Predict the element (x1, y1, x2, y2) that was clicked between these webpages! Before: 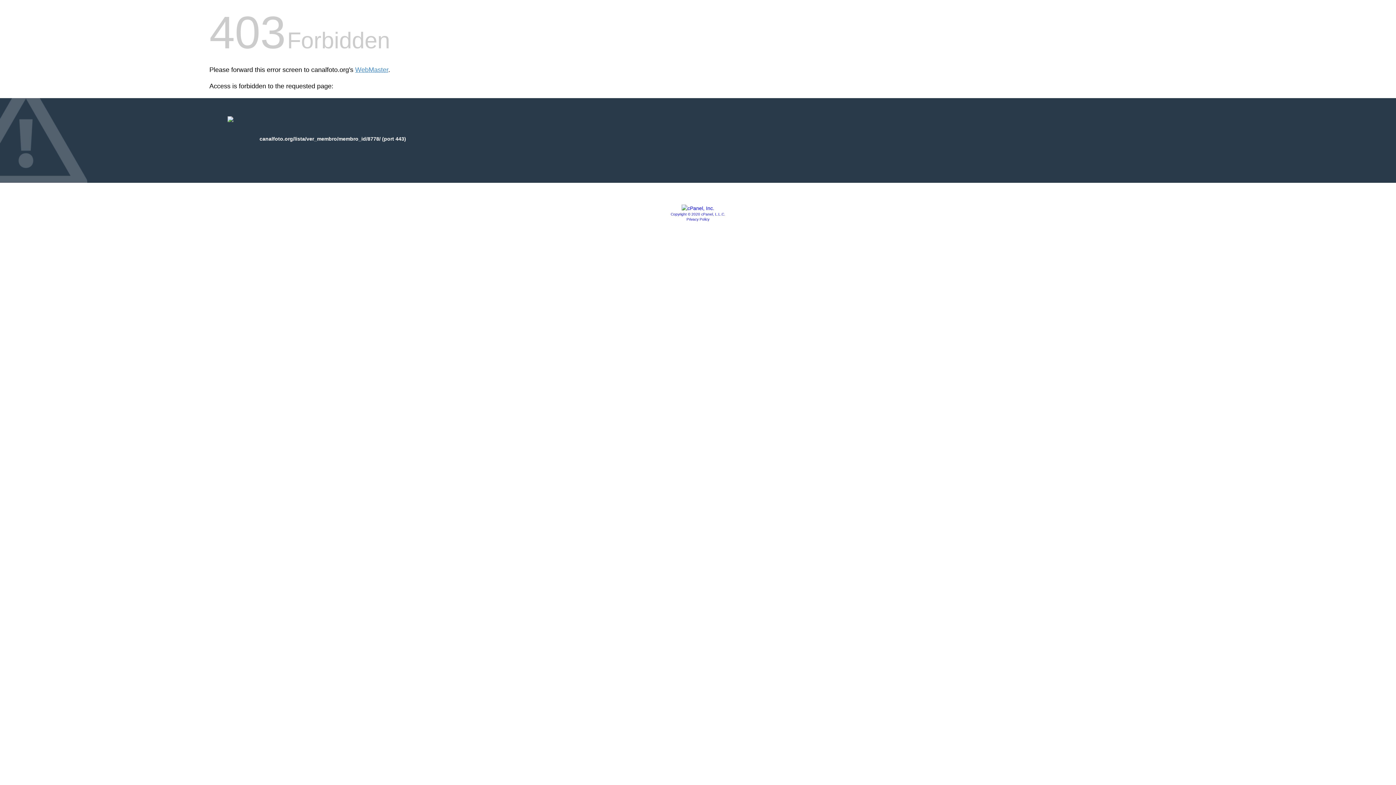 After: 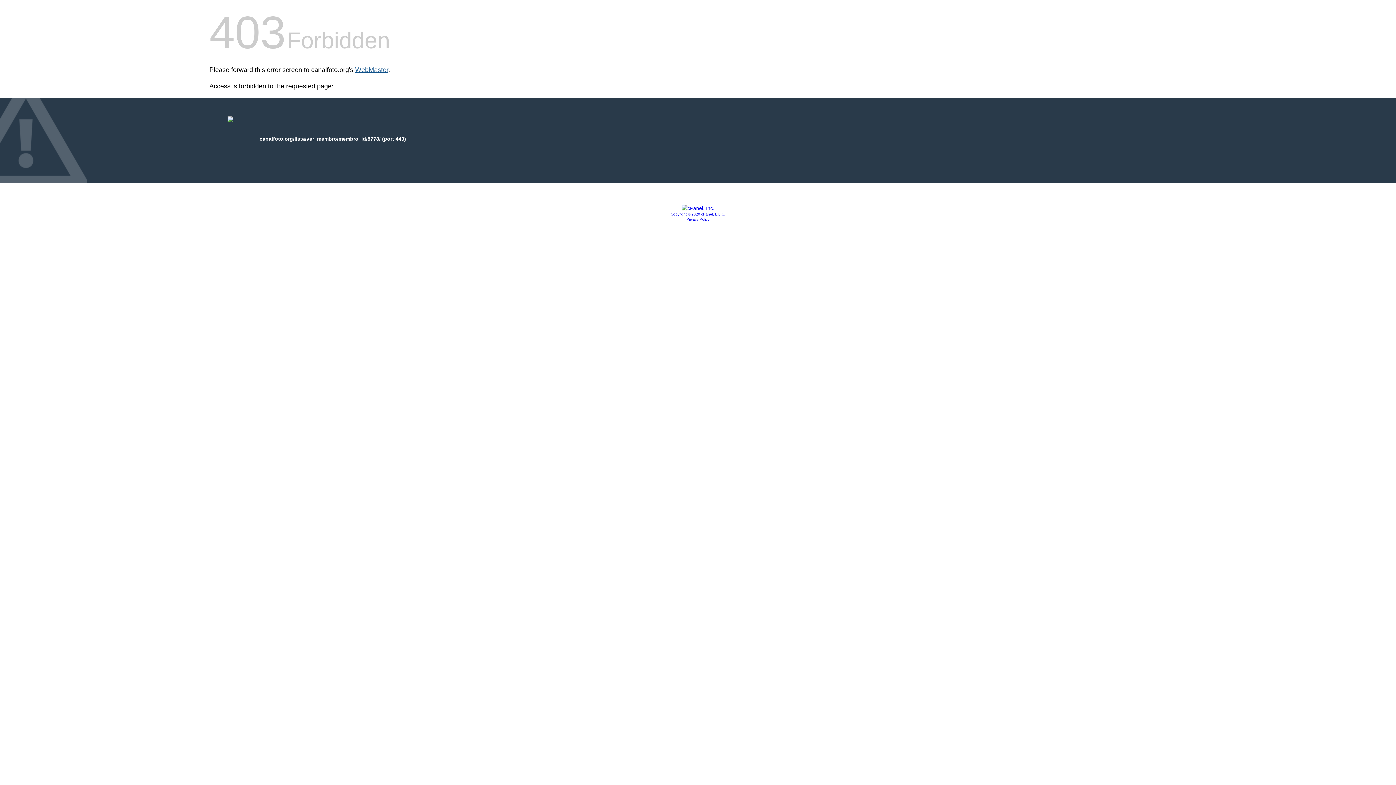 Action: bbox: (355, 66, 388, 73) label: WebMaster